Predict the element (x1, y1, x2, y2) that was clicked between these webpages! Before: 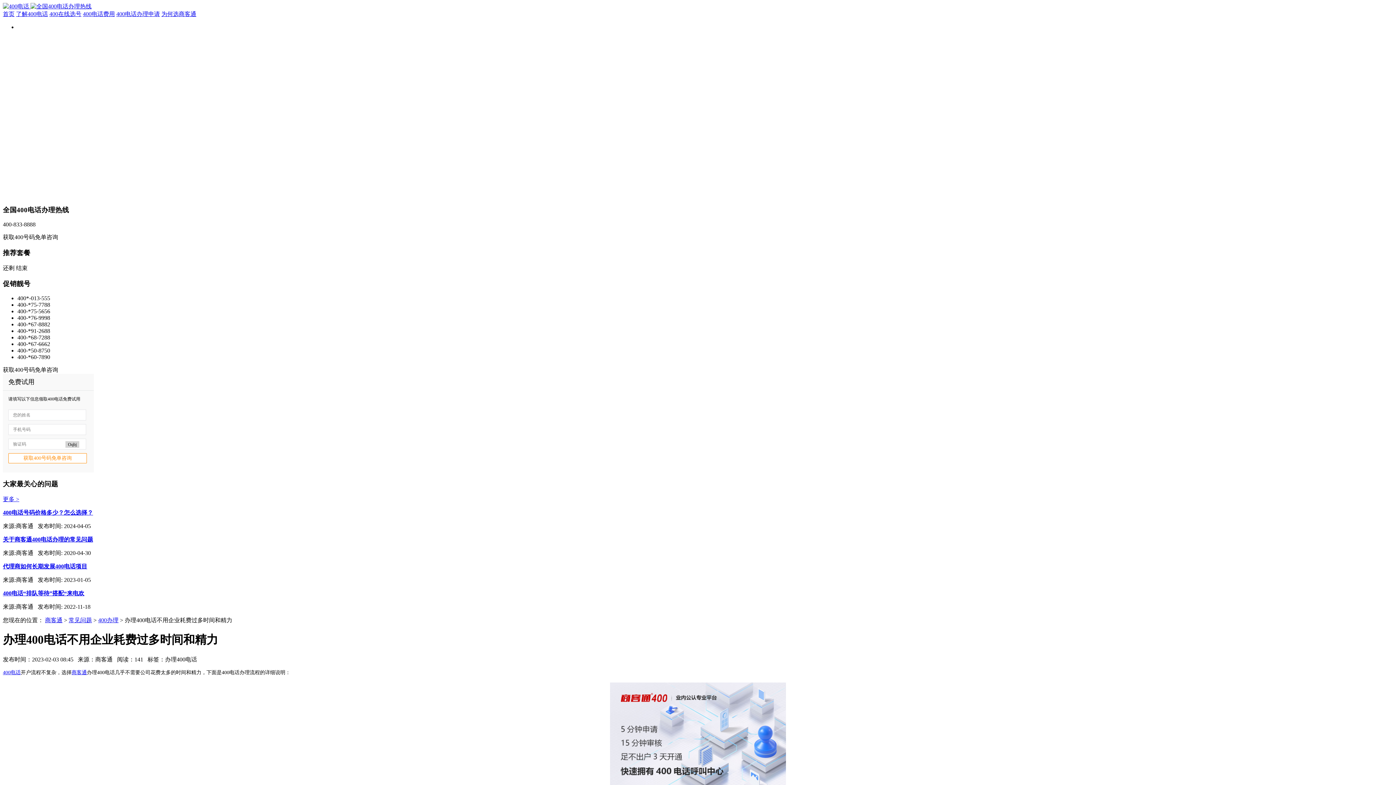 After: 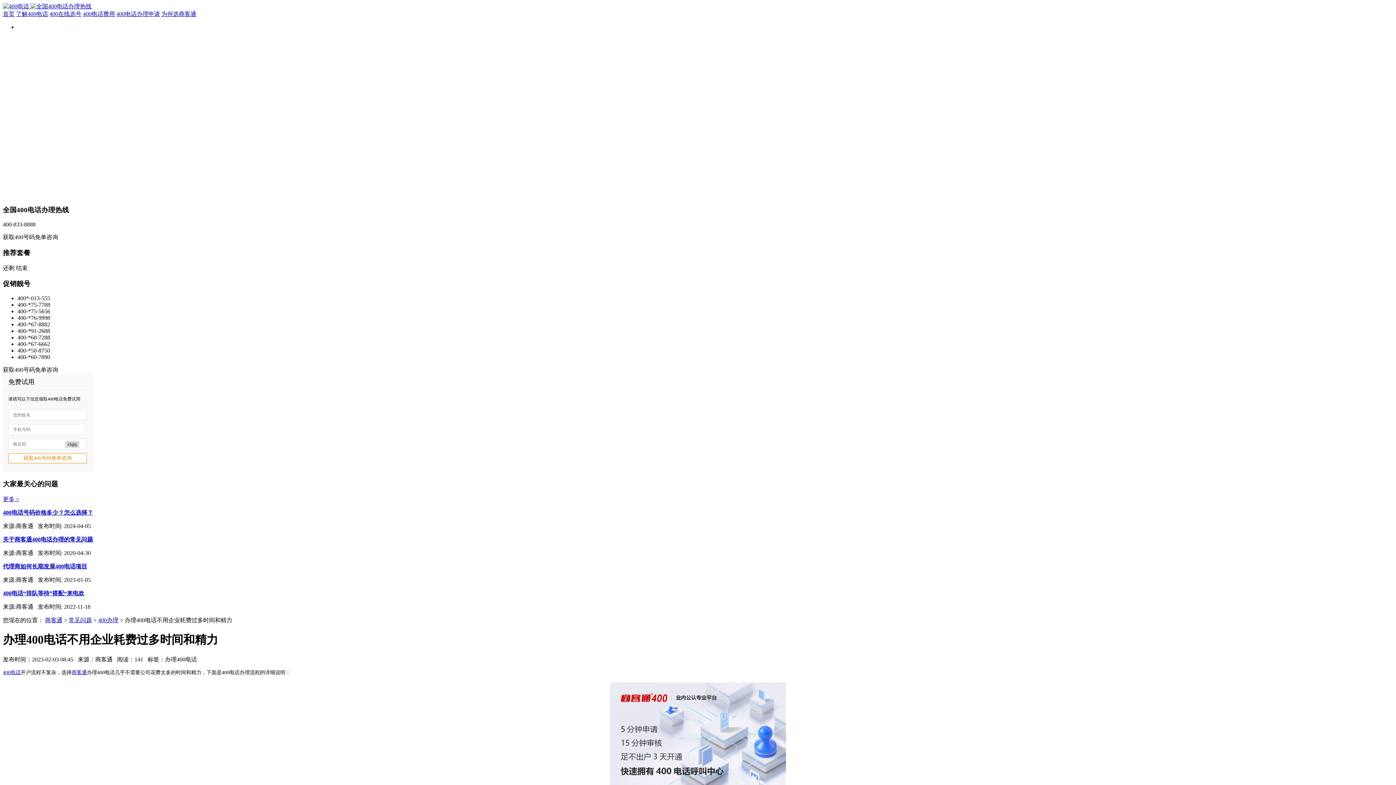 Action: bbox: (2, 509, 93, 515) label: 400电话号码价格多少？怎么选择？